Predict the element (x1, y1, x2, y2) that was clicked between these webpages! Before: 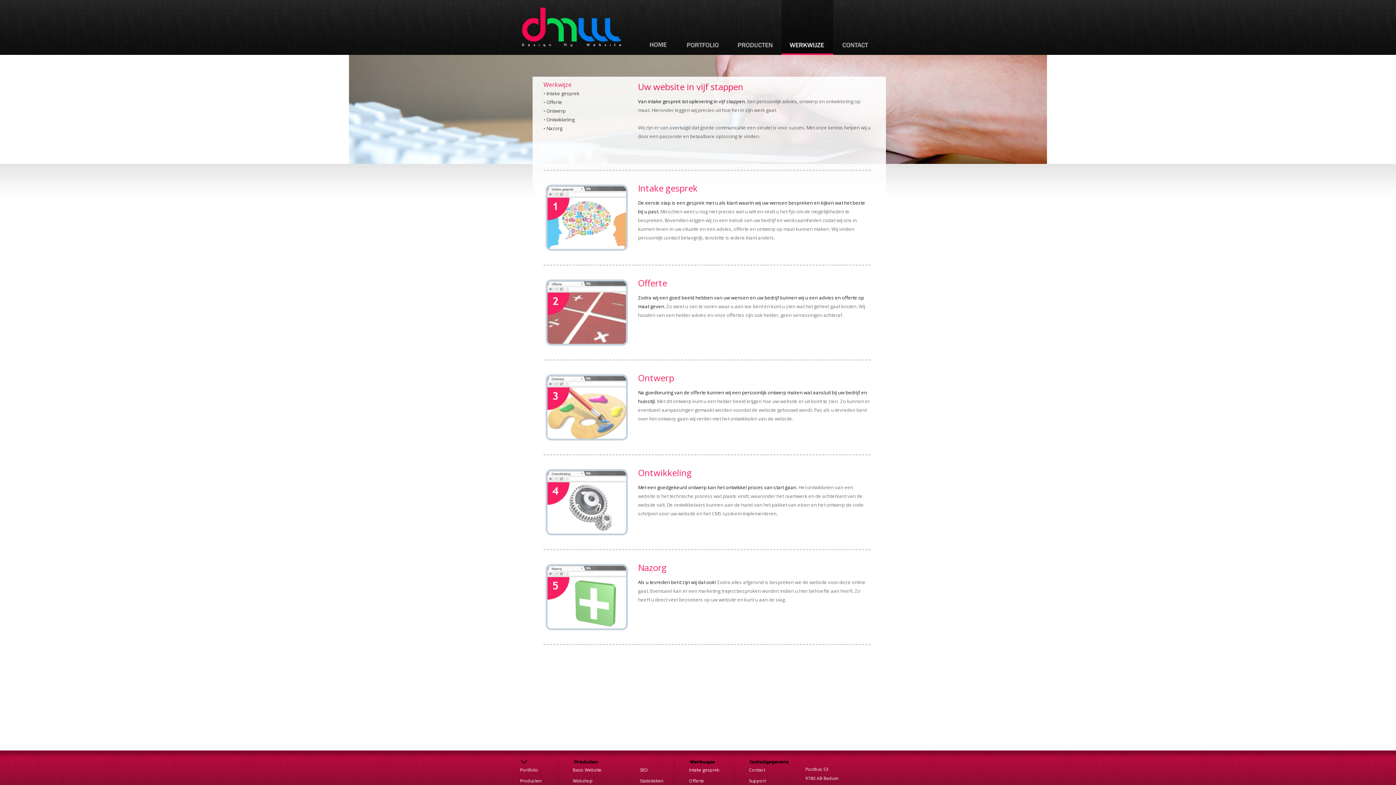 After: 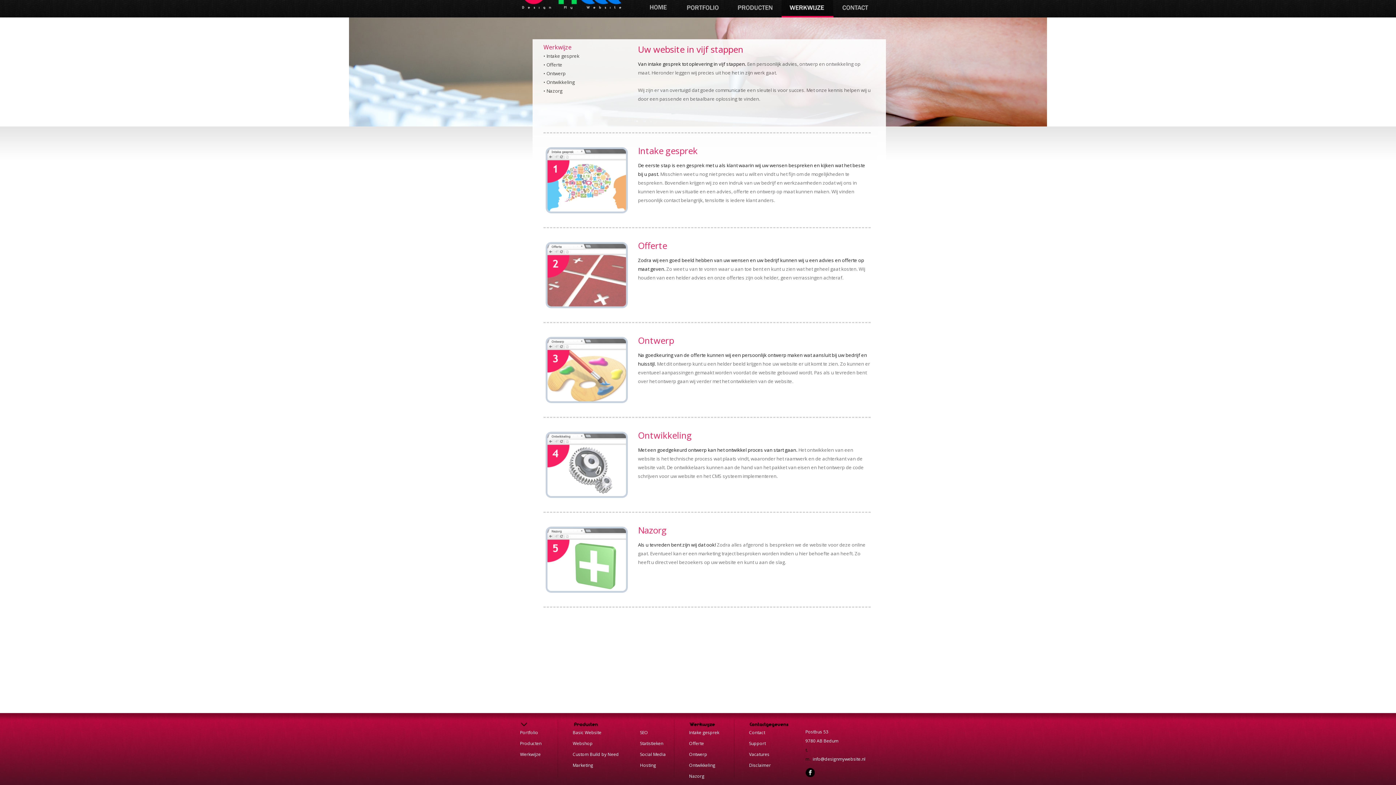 Action: bbox: (543, 116, 574, 122) label: • Ontwikkeling